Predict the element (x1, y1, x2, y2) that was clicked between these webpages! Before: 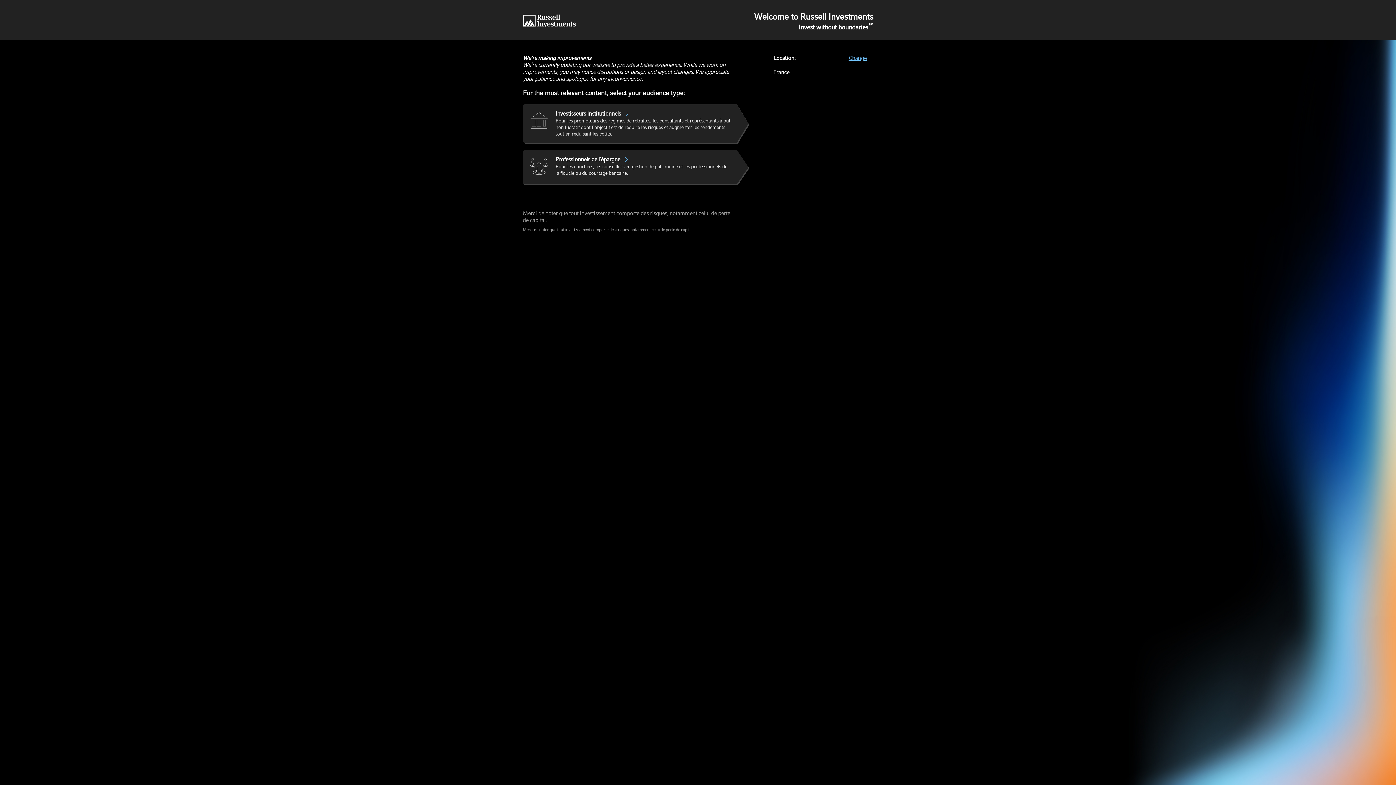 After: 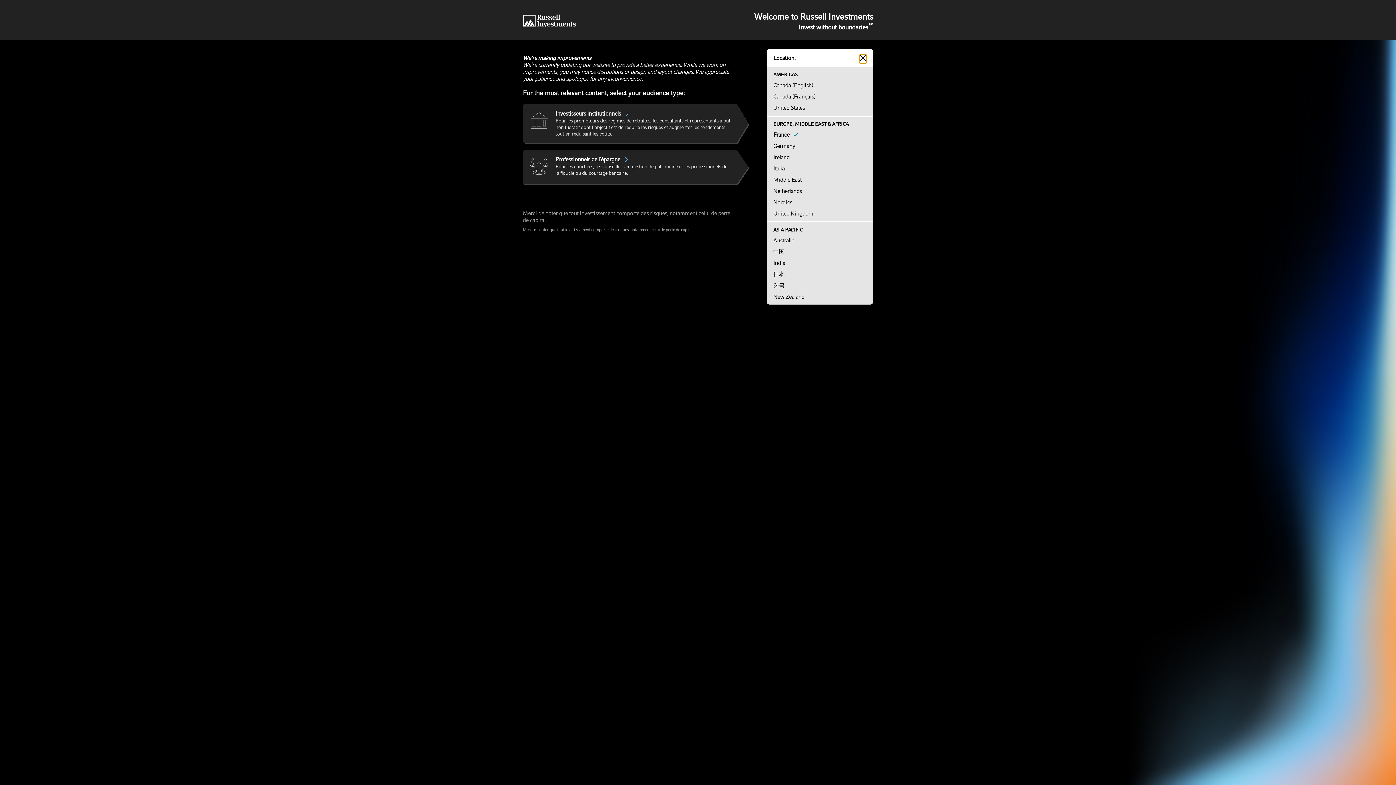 Action: label: Change bbox: (848, 54, 866, 60)